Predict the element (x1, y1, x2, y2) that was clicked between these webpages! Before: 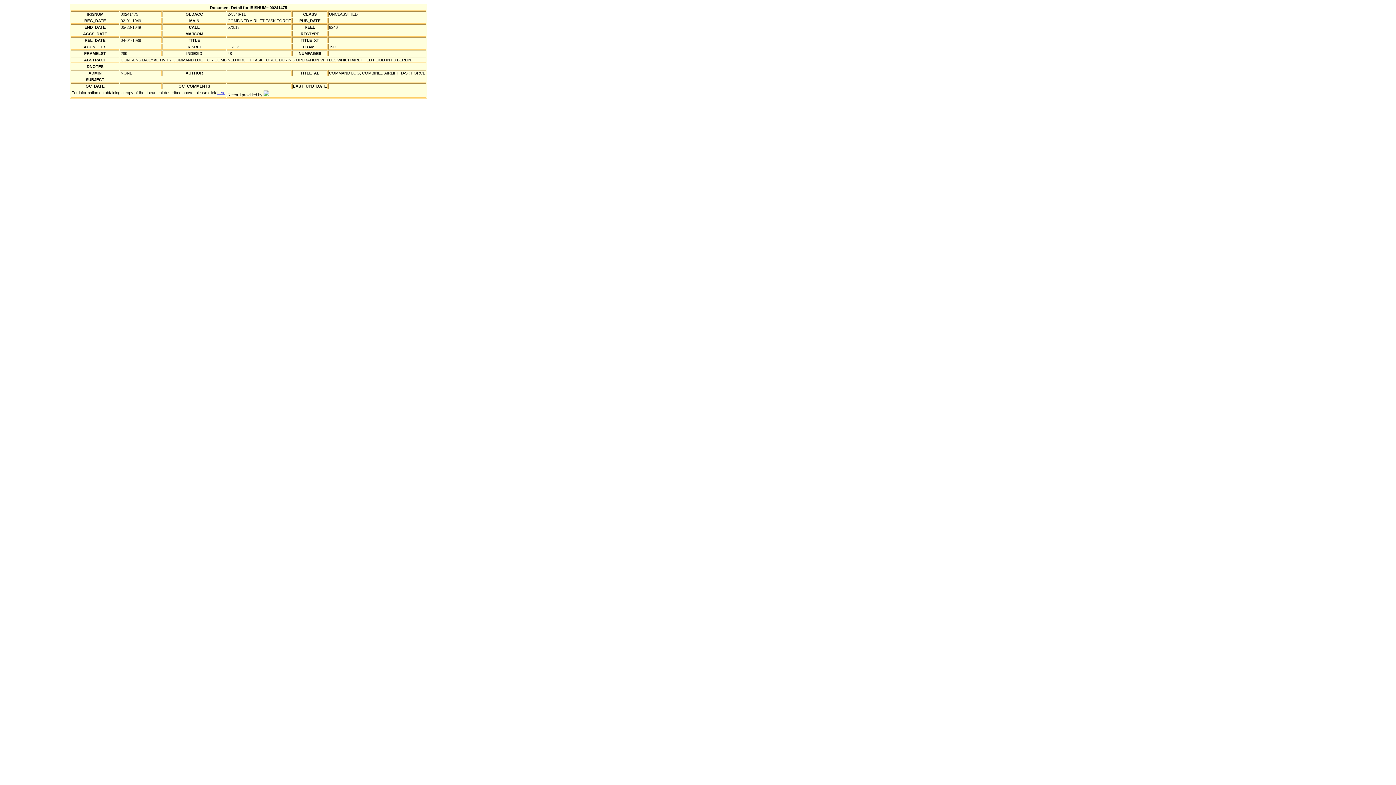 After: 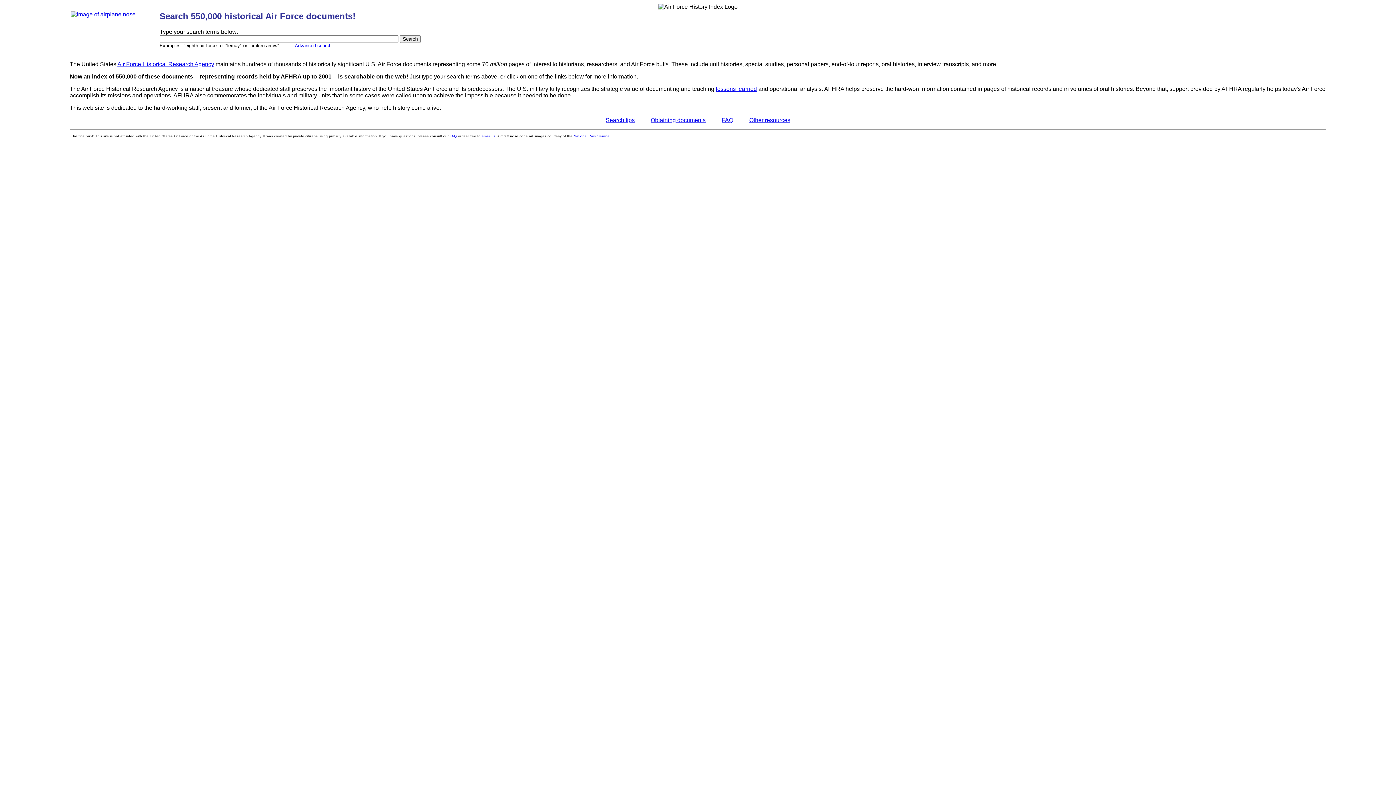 Action: bbox: (263, 92, 269, 97)